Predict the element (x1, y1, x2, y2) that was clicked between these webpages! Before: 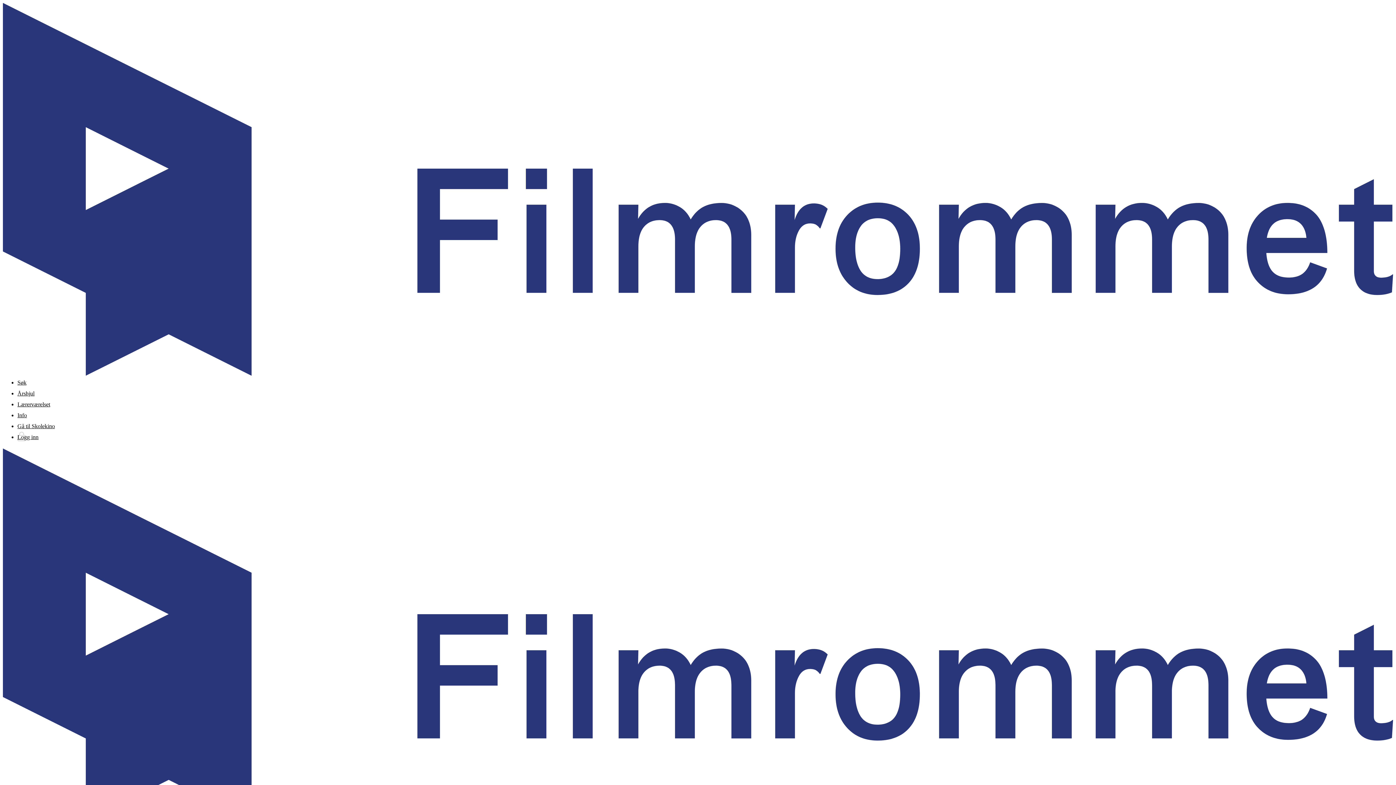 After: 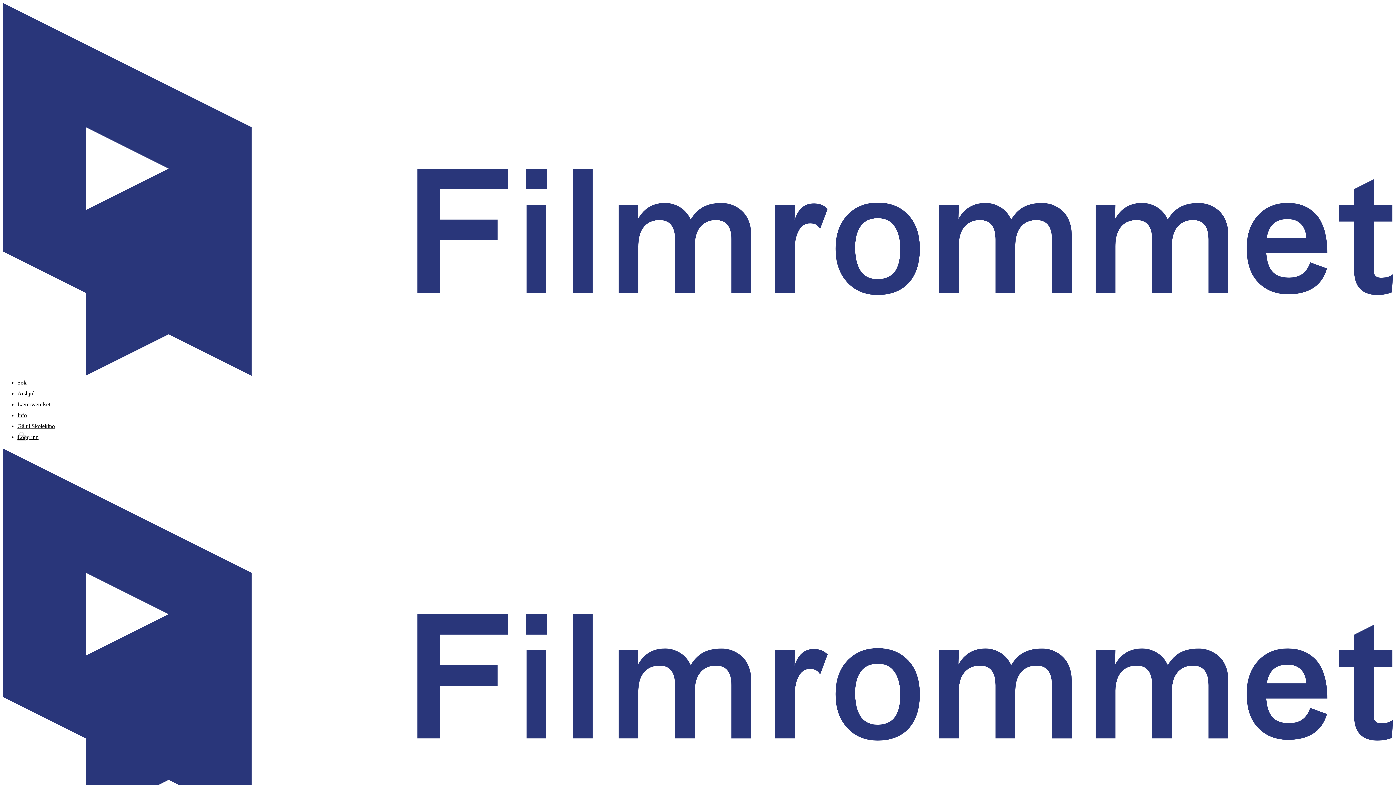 Action: bbox: (17, 377, 1393, 388) label: Søk